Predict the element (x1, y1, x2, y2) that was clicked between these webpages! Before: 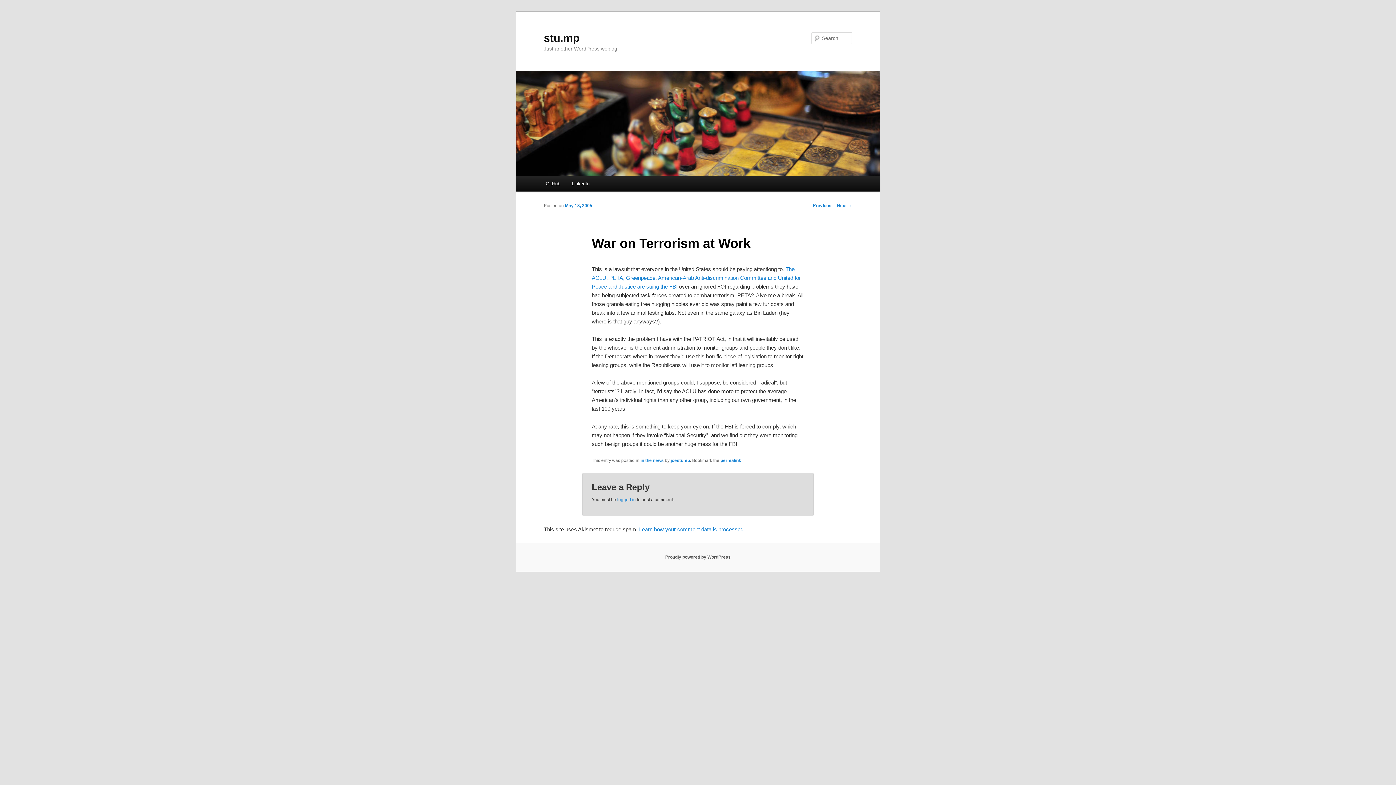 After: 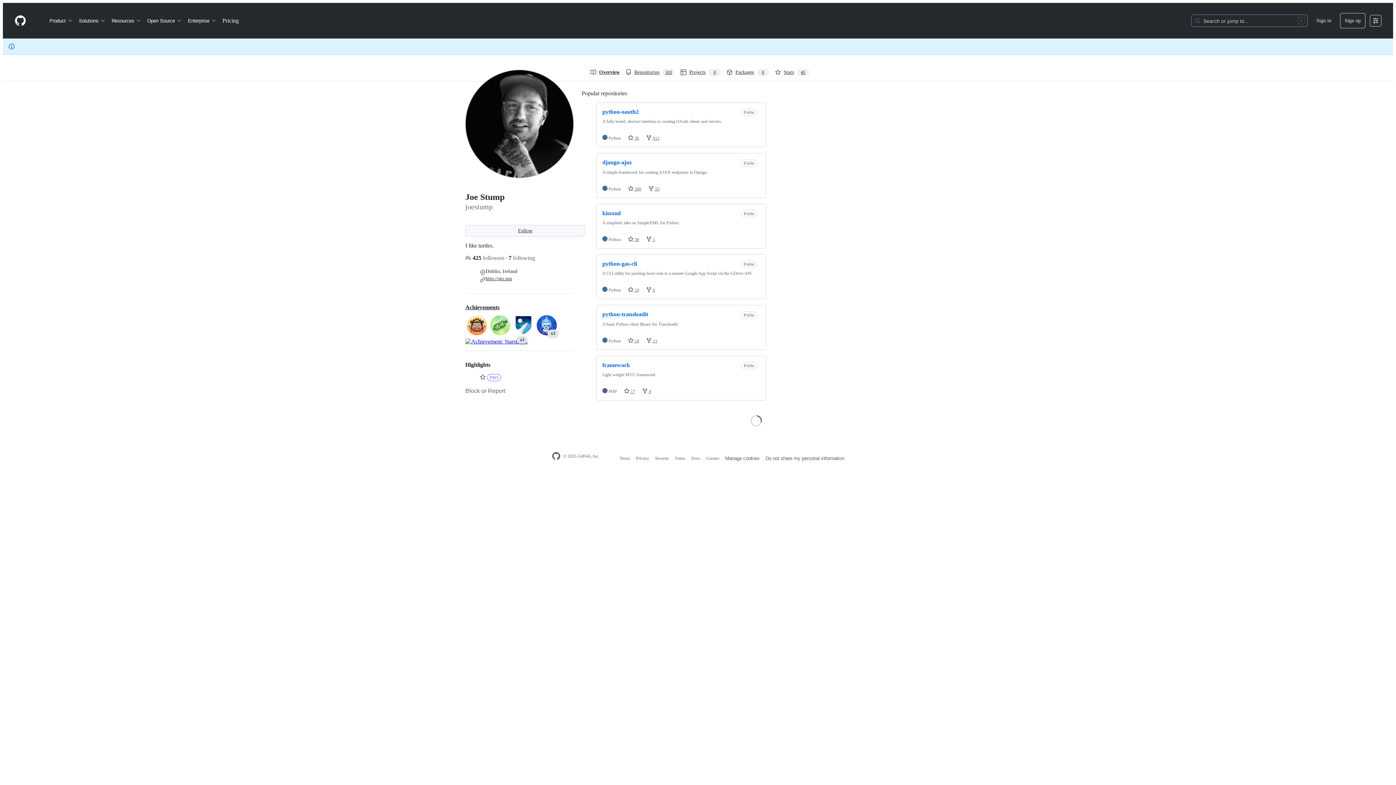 Action: bbox: (540, 176, 566, 191) label: GitHub